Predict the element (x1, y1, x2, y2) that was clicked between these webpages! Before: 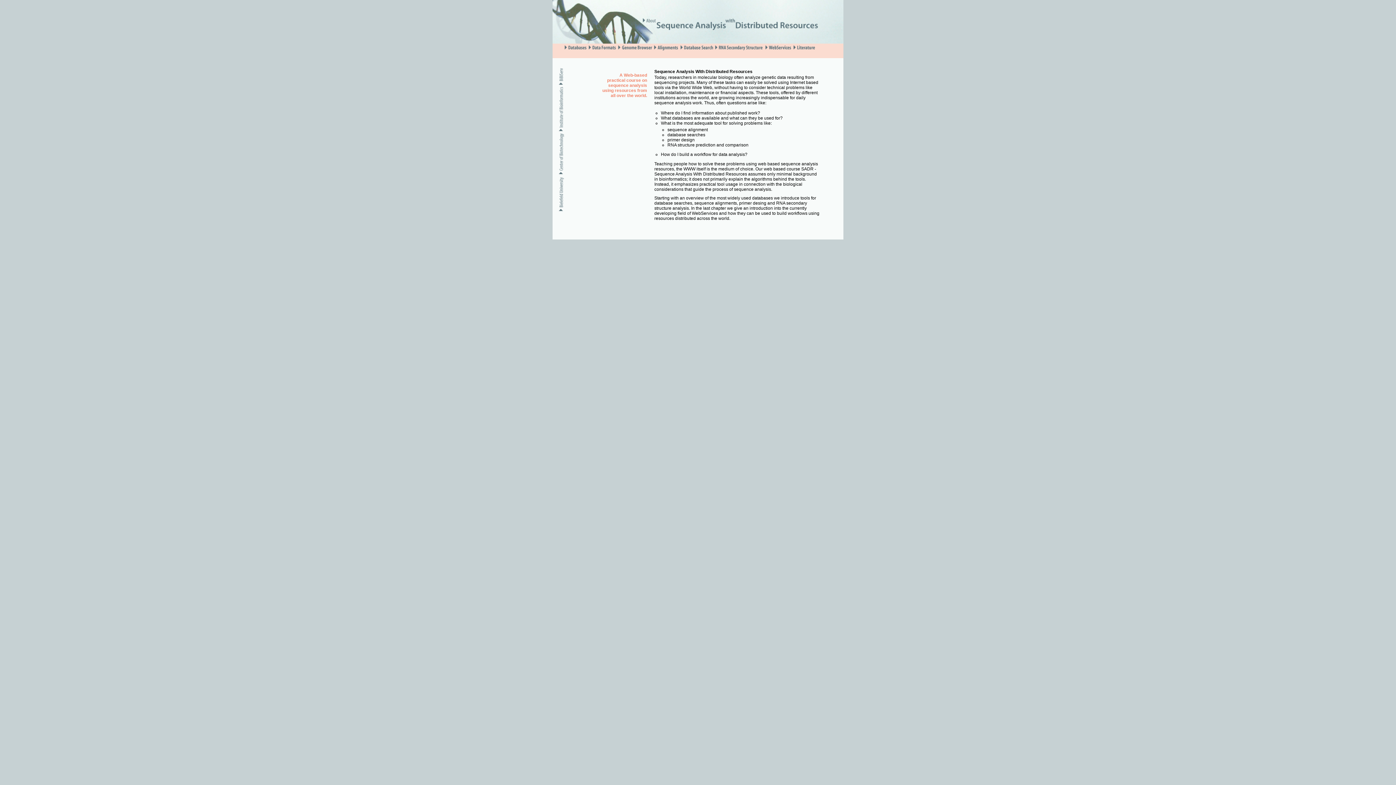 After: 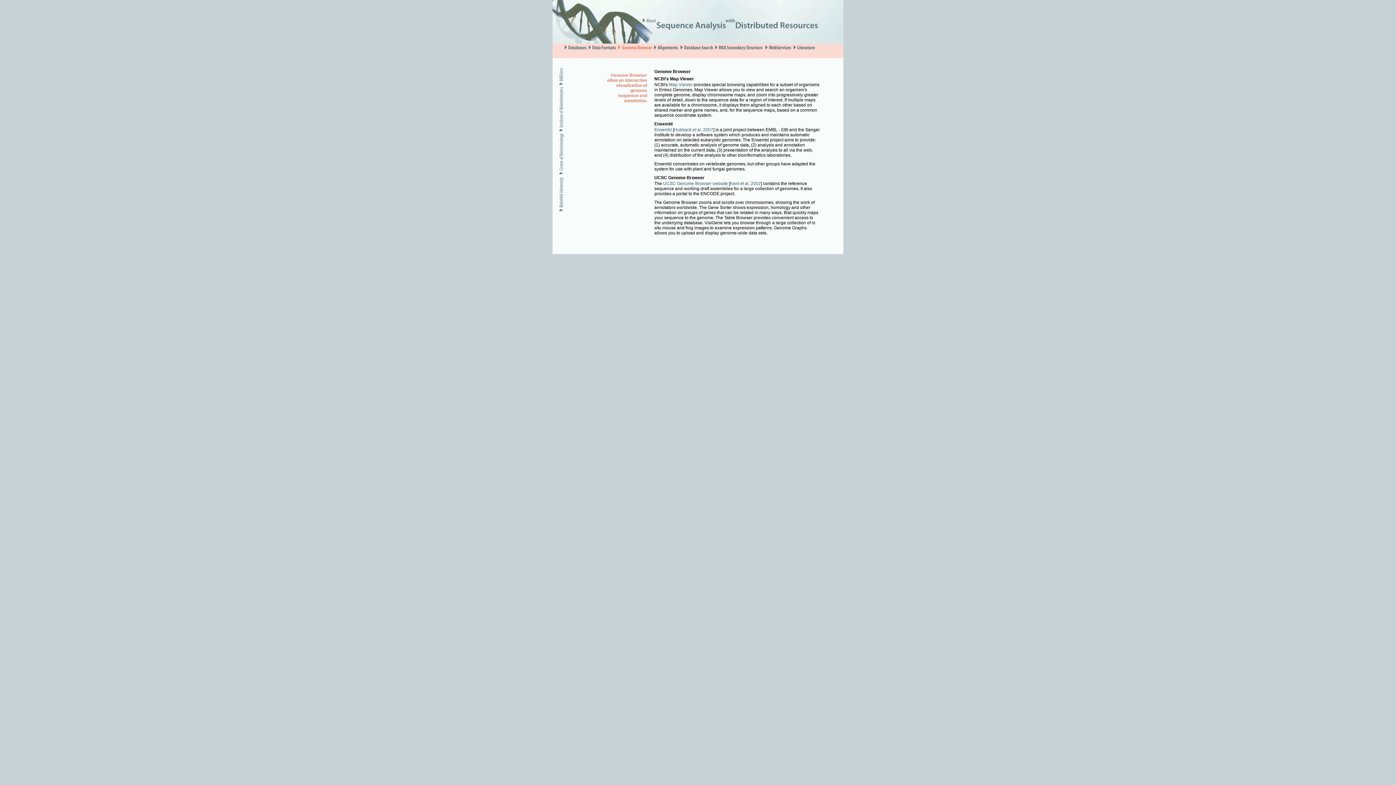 Action: bbox: (617, 45, 653, 52)